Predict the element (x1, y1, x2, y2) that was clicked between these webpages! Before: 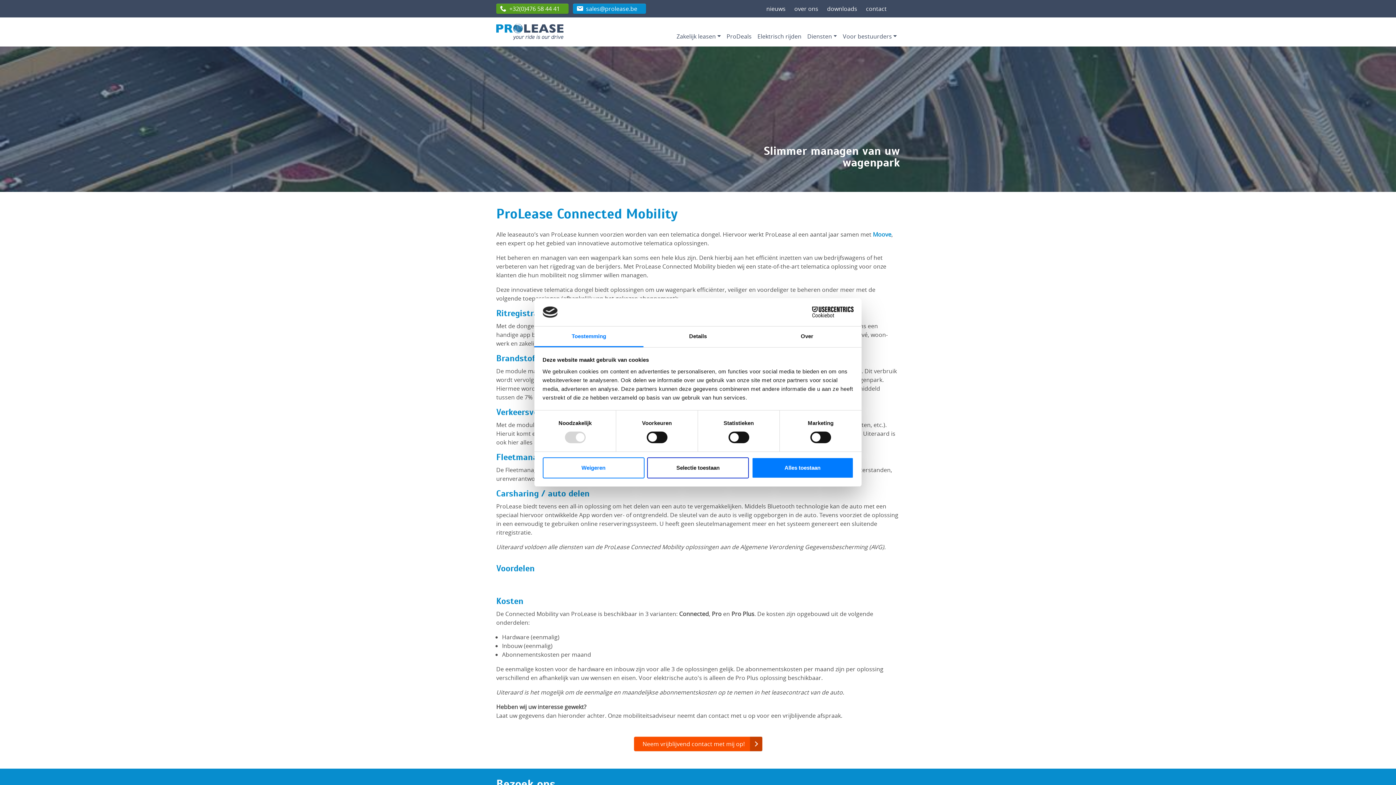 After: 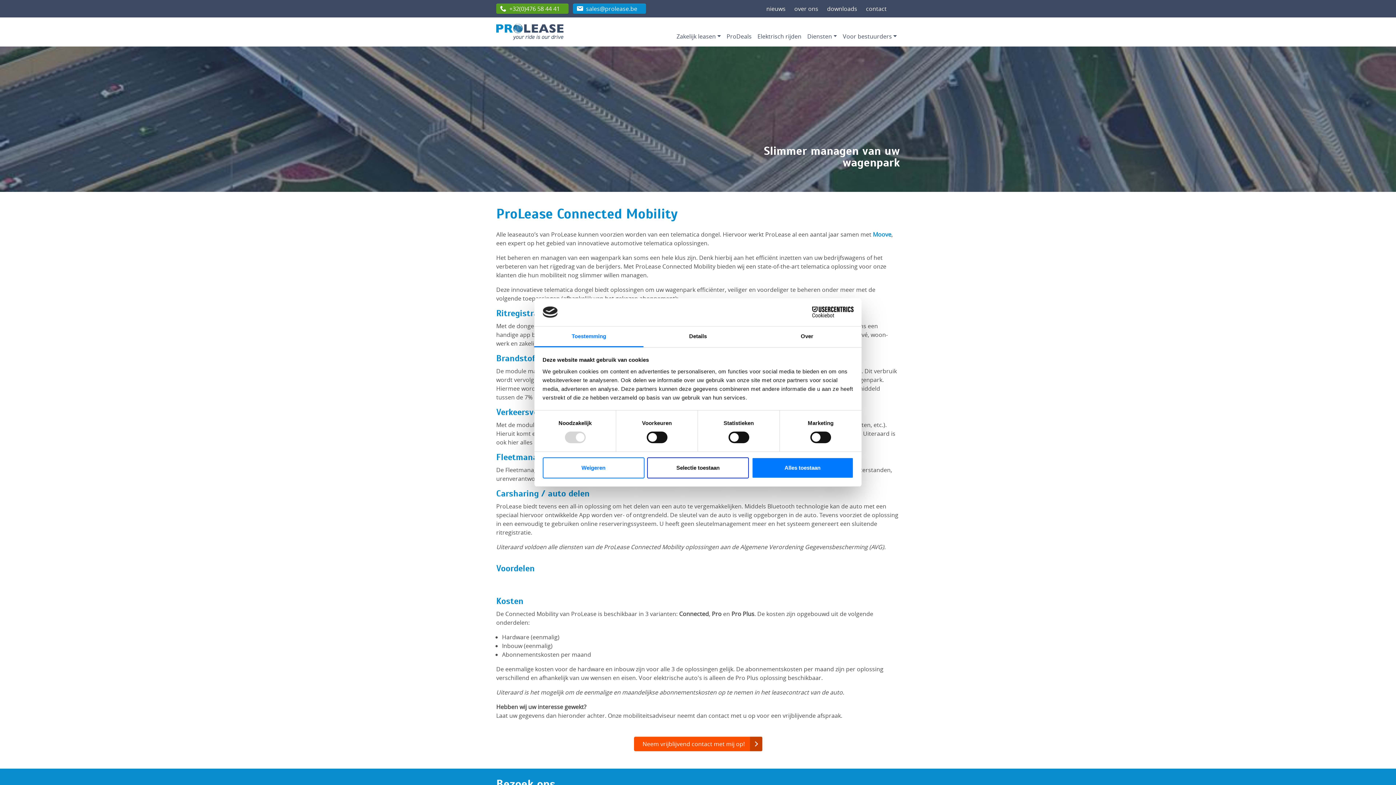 Action: label: Cookiebot - opens in a new window bbox: (790, 306, 853, 317)